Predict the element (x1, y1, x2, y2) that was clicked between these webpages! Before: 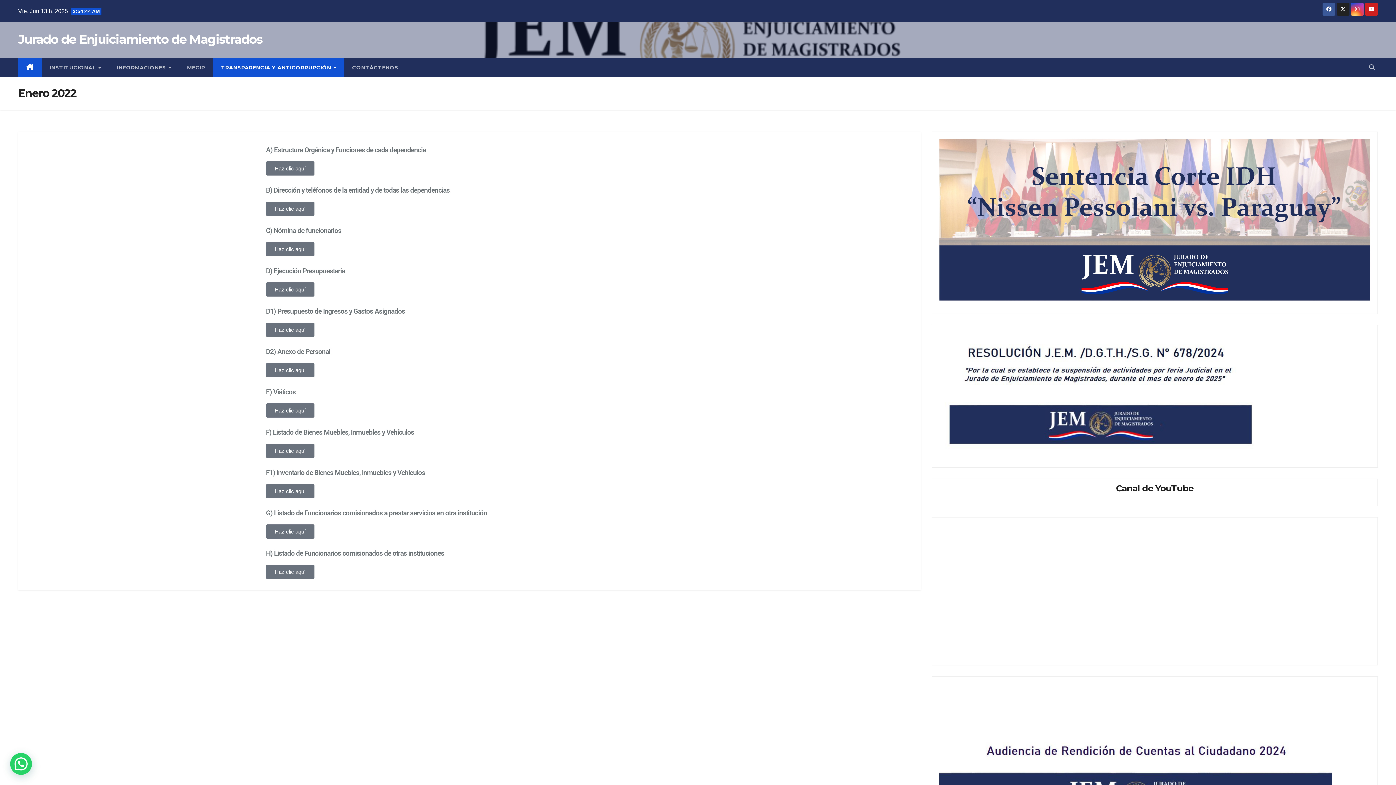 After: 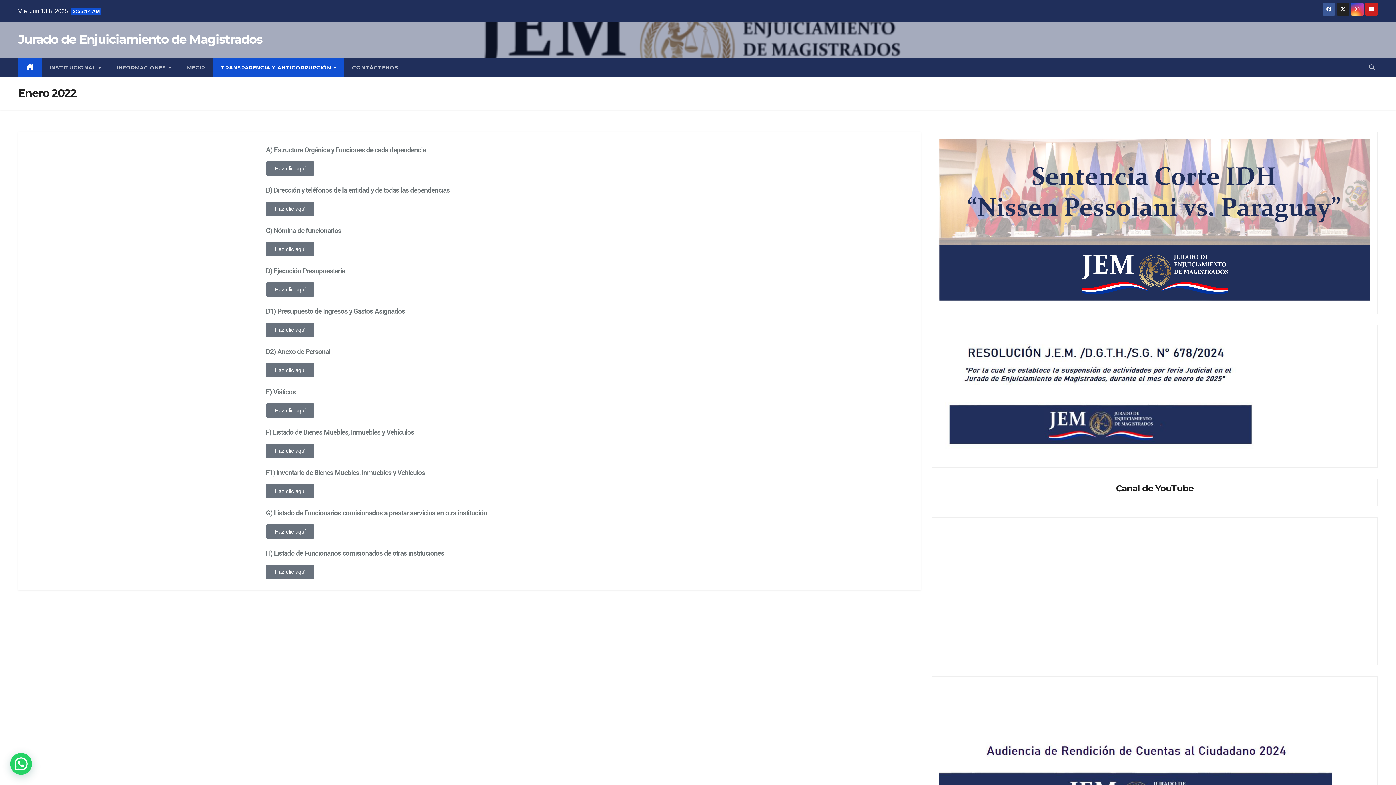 Action: bbox: (266, 524, 314, 538) label: Haz clic aquí